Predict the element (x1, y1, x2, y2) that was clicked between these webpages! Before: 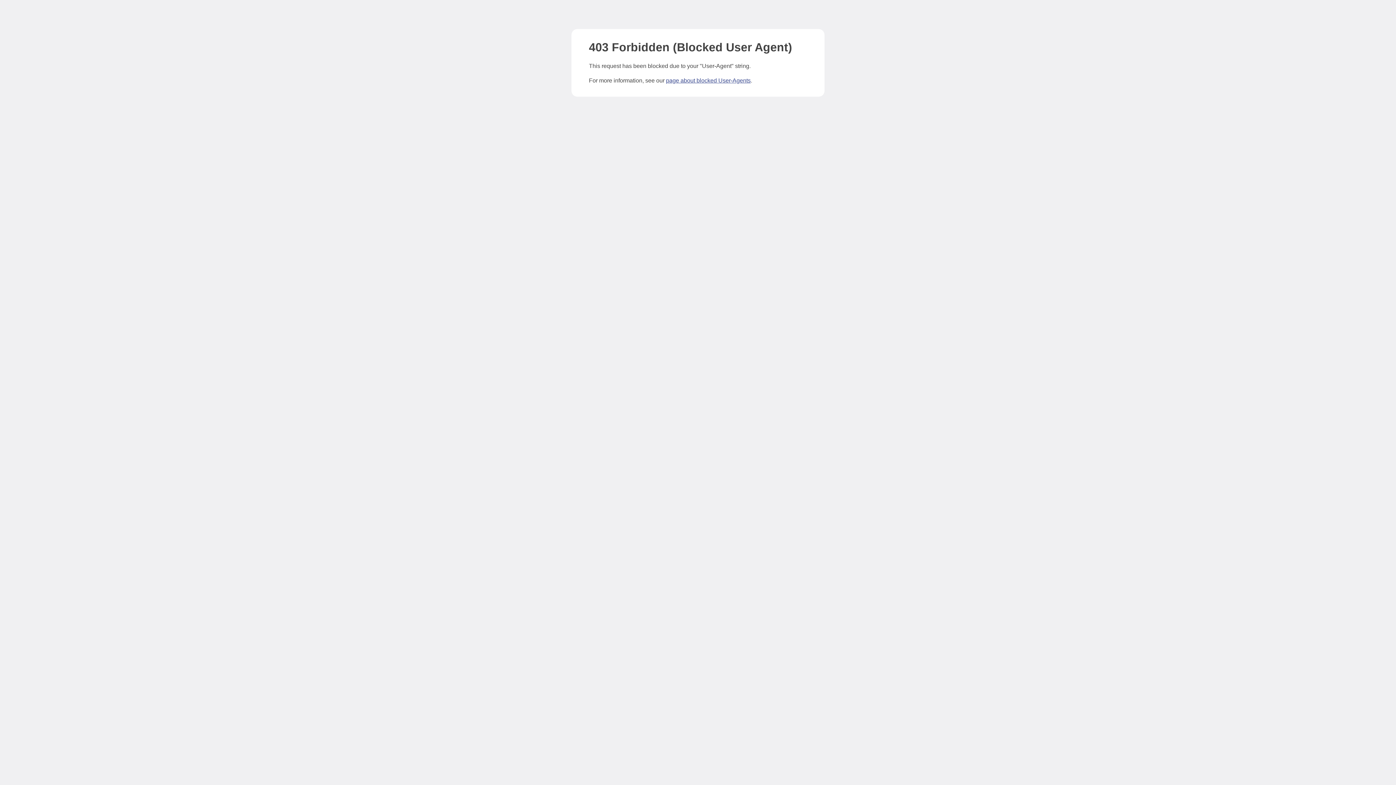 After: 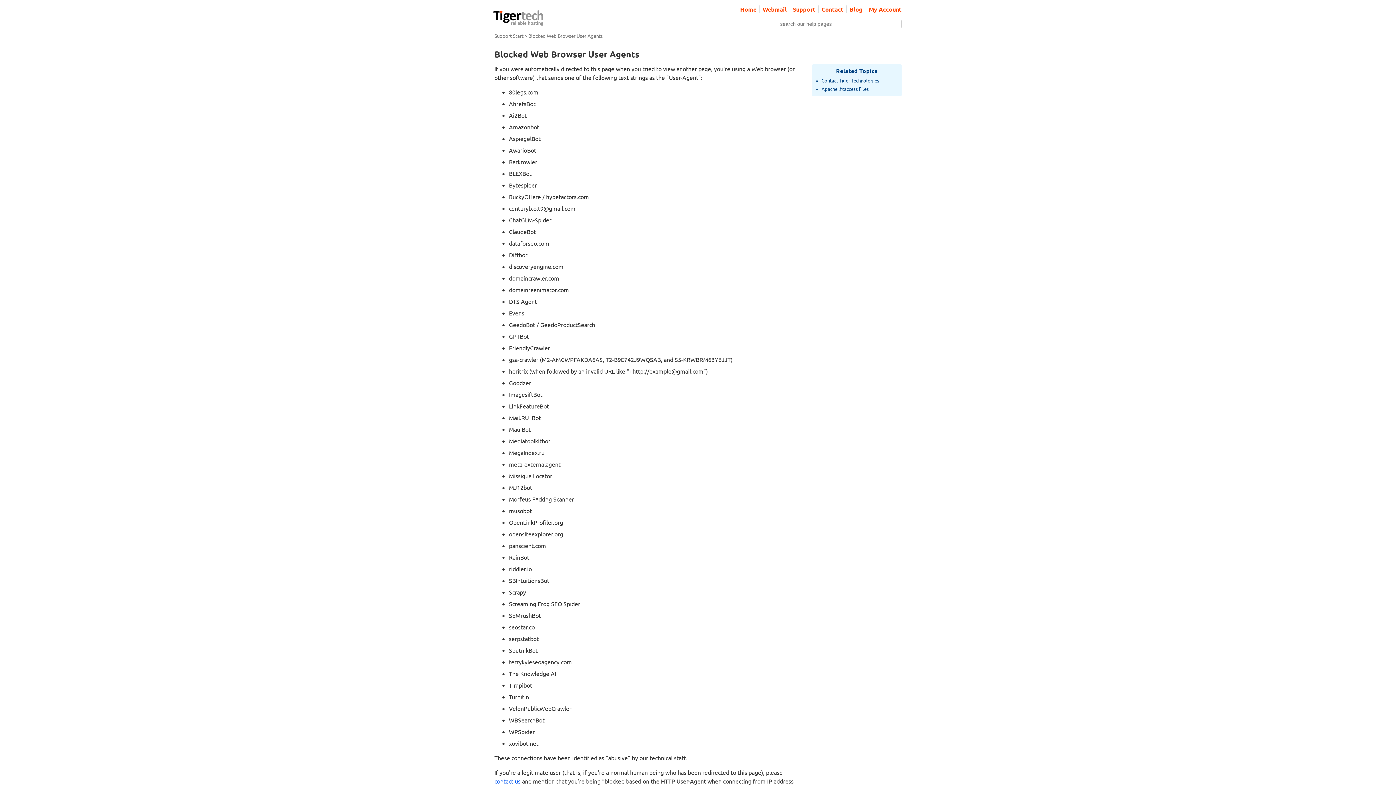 Action: label: page about blocked User-Agents bbox: (666, 77, 750, 83)